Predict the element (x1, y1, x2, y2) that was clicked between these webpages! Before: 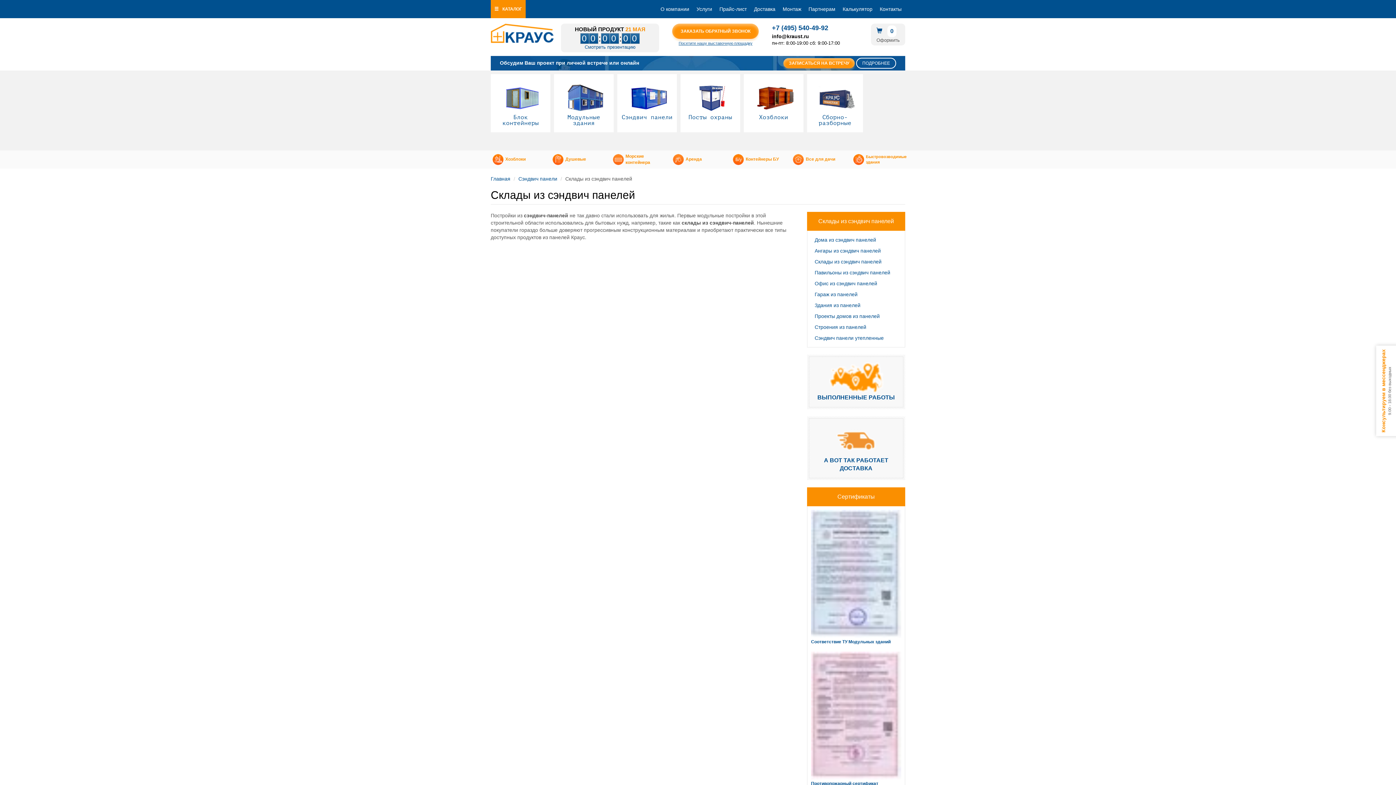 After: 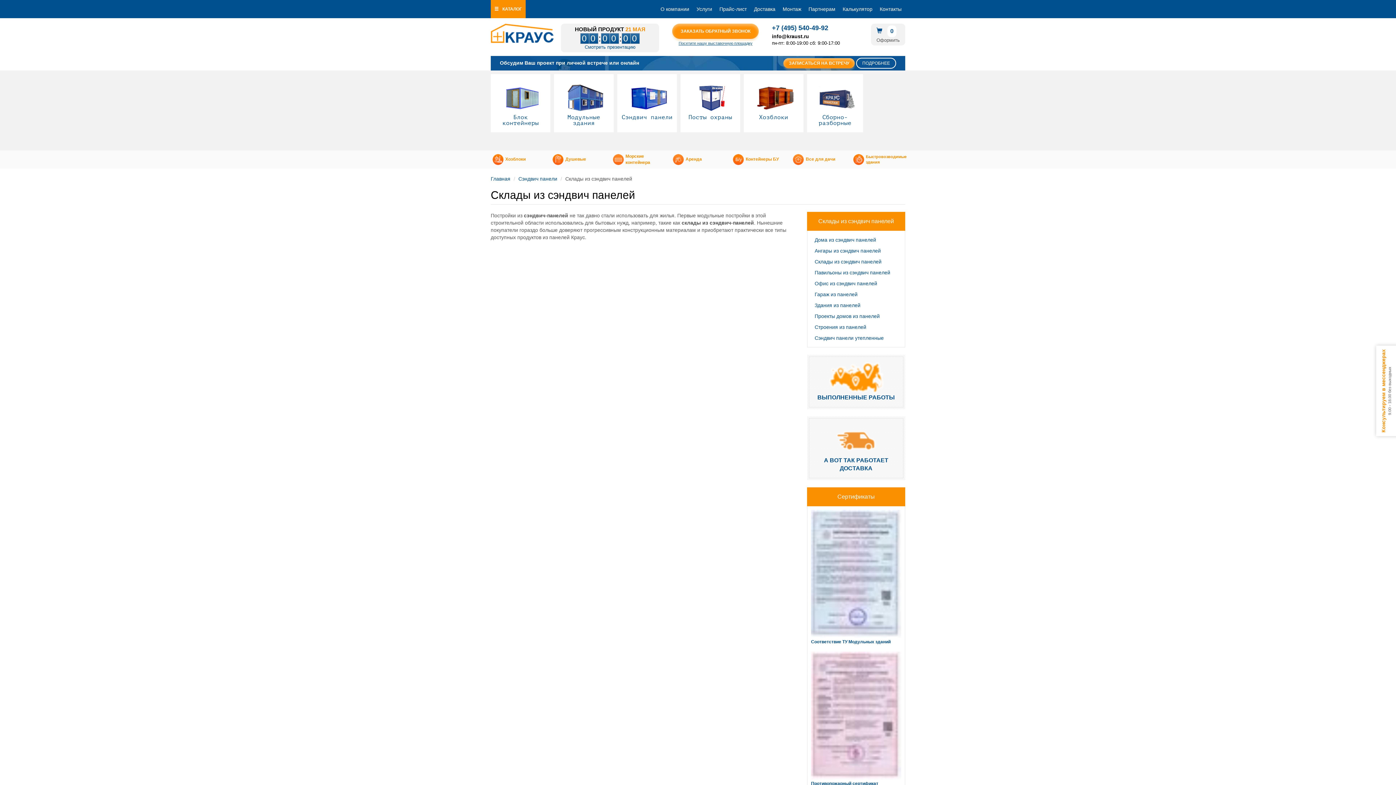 Action: bbox: (811, 256, 901, 267) label: Склады из сэндвич панелей